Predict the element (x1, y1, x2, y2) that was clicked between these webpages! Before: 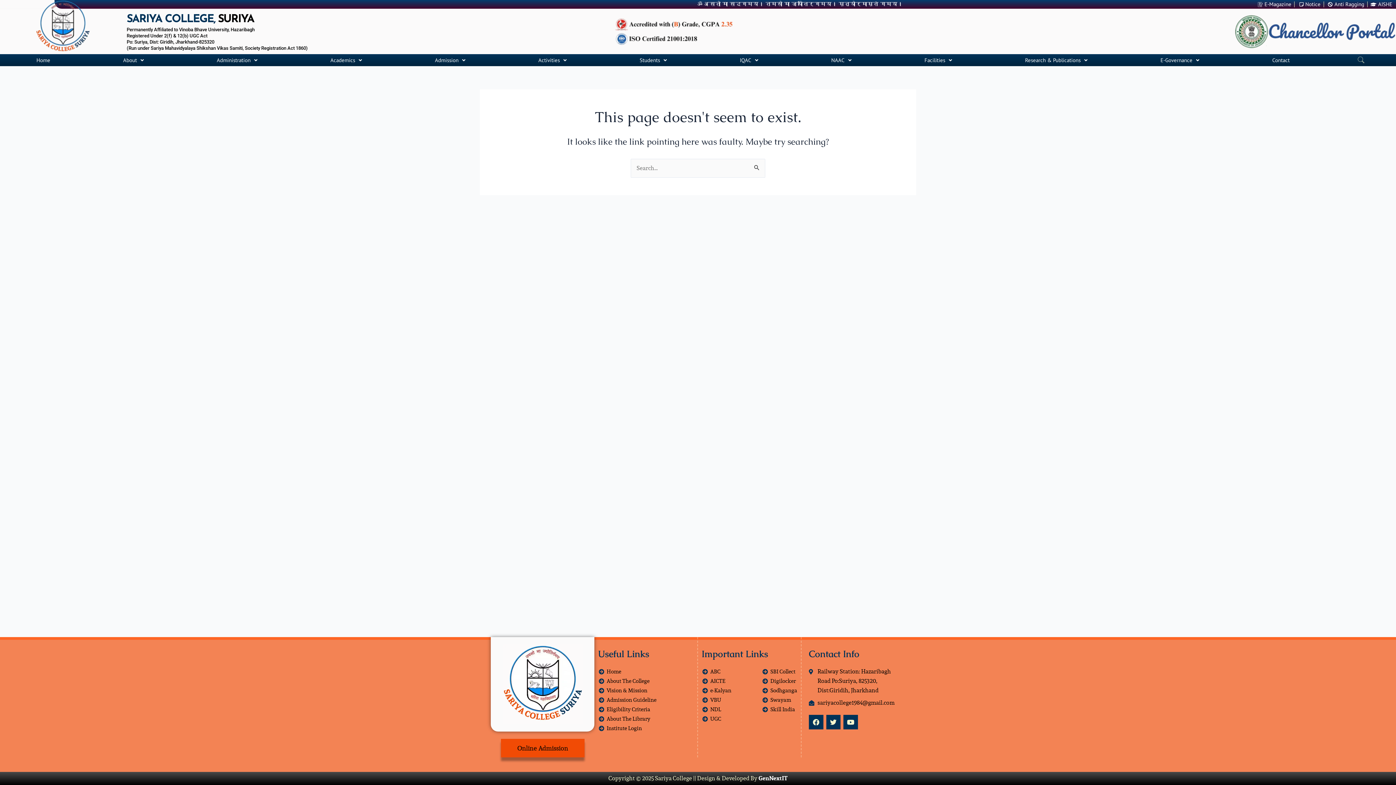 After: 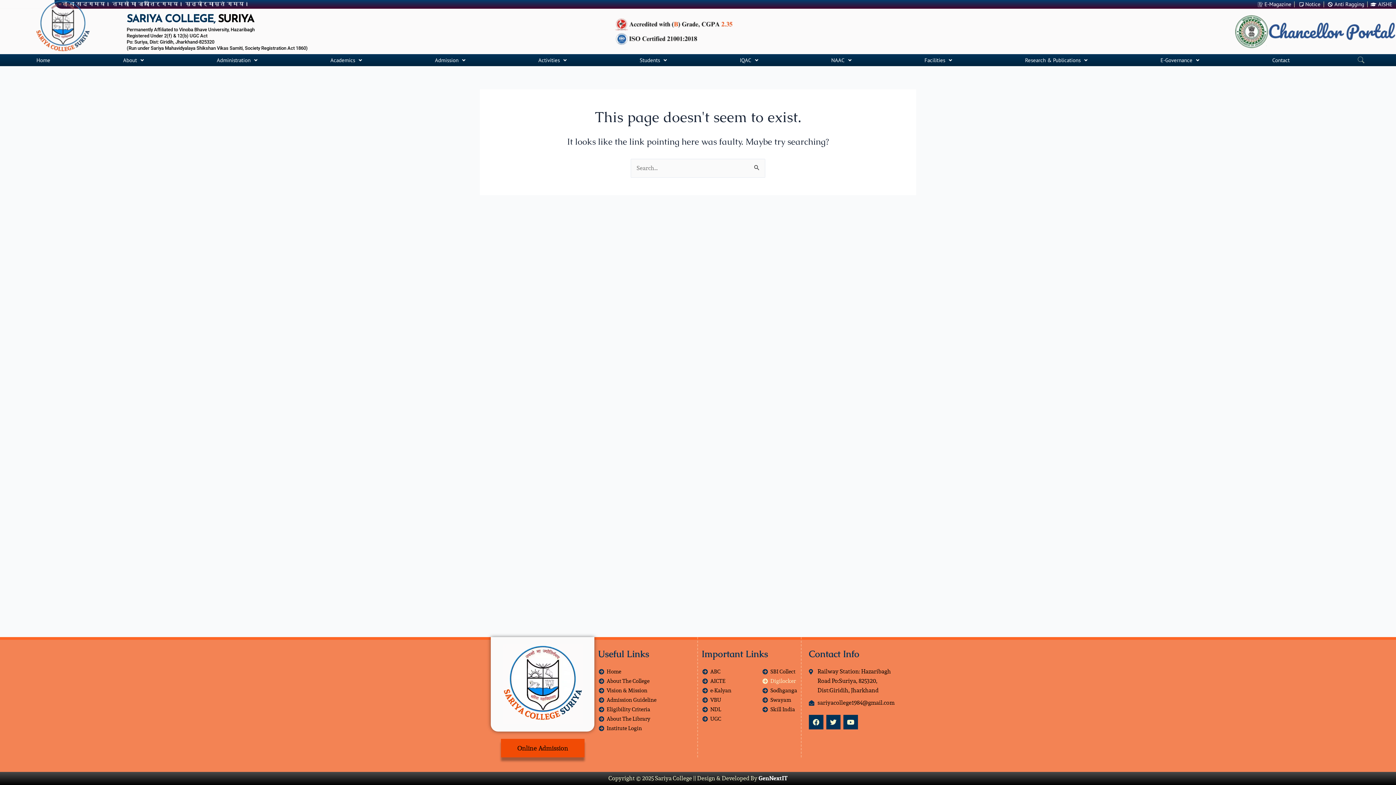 Action: bbox: (761, 676, 796, 686) label: Digilocker